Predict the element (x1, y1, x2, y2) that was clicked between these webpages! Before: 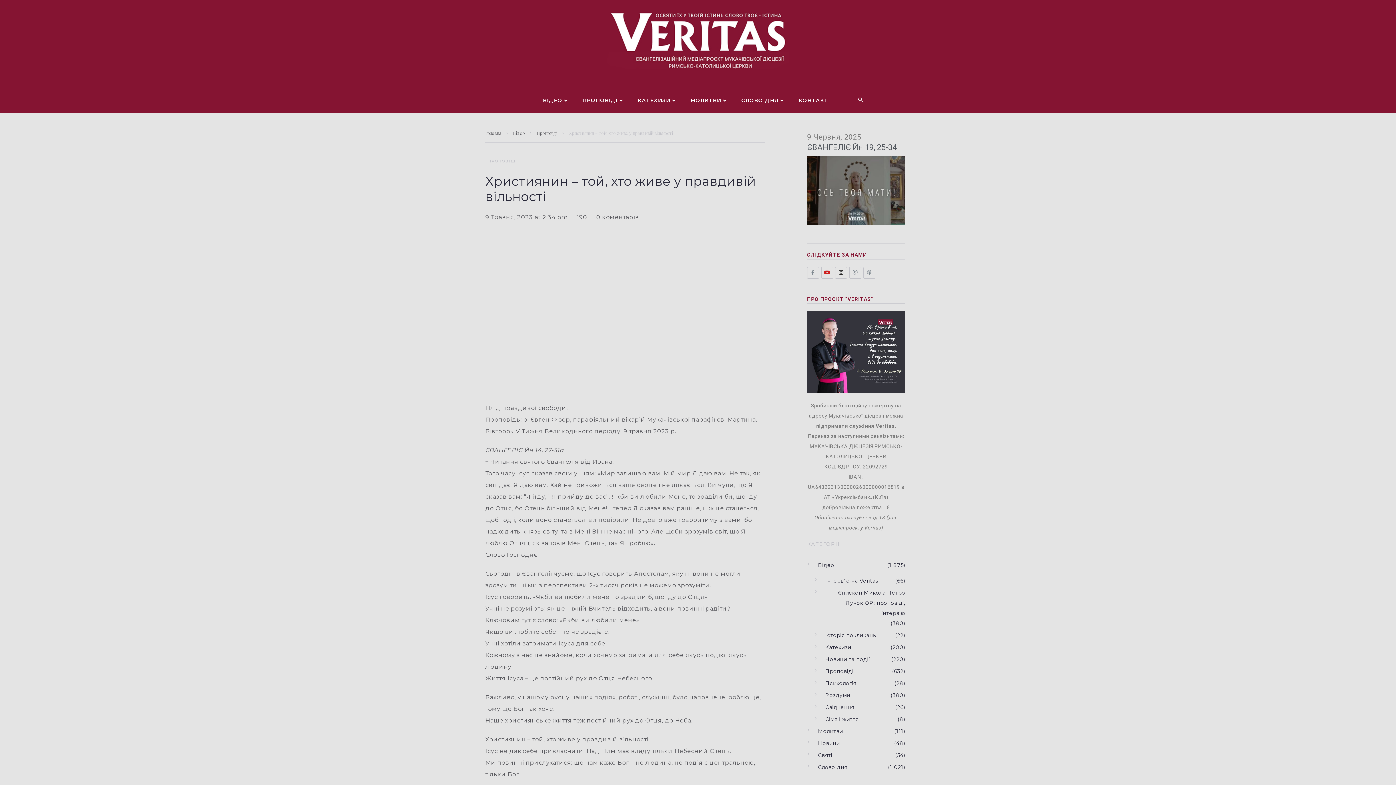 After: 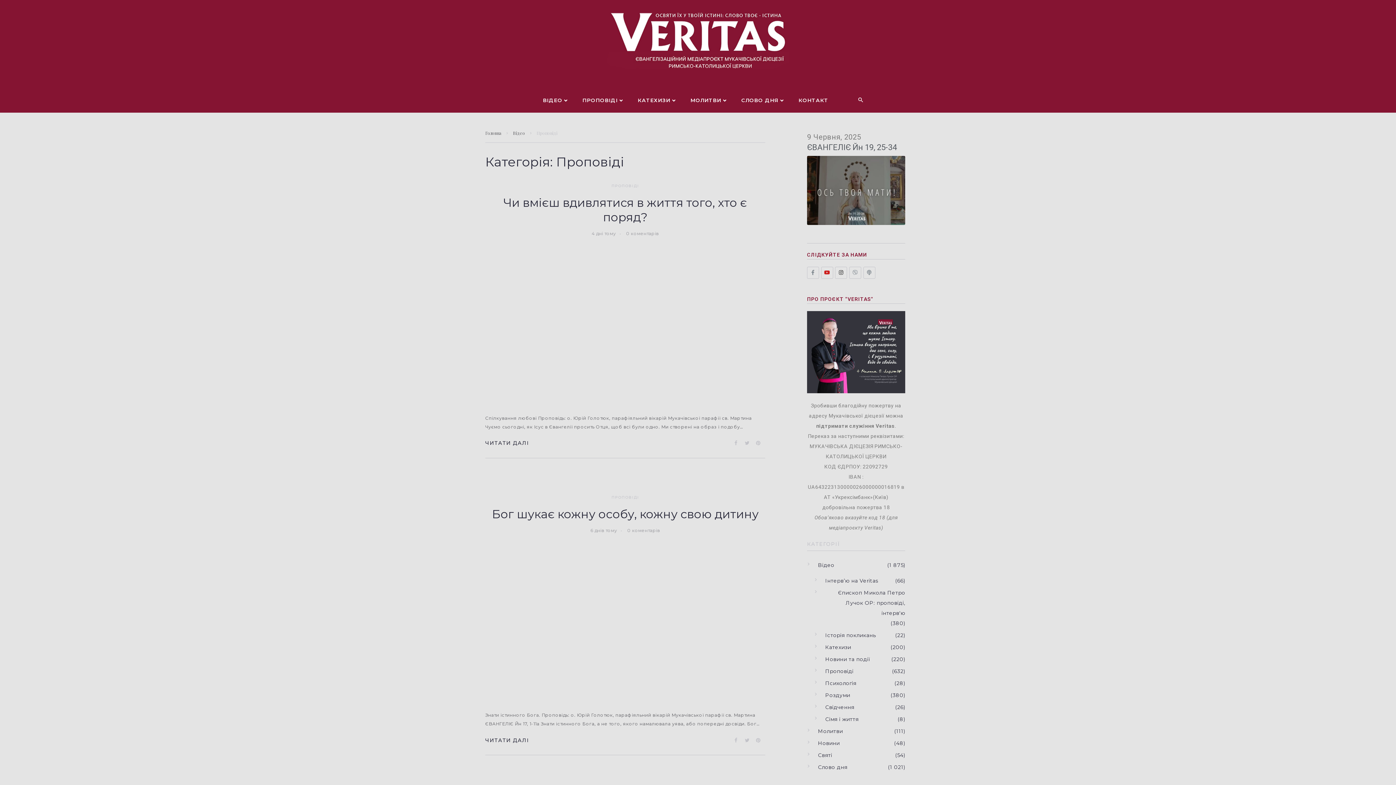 Action: bbox: (575, 88, 630, 112) label: ПРОПОВІДІ